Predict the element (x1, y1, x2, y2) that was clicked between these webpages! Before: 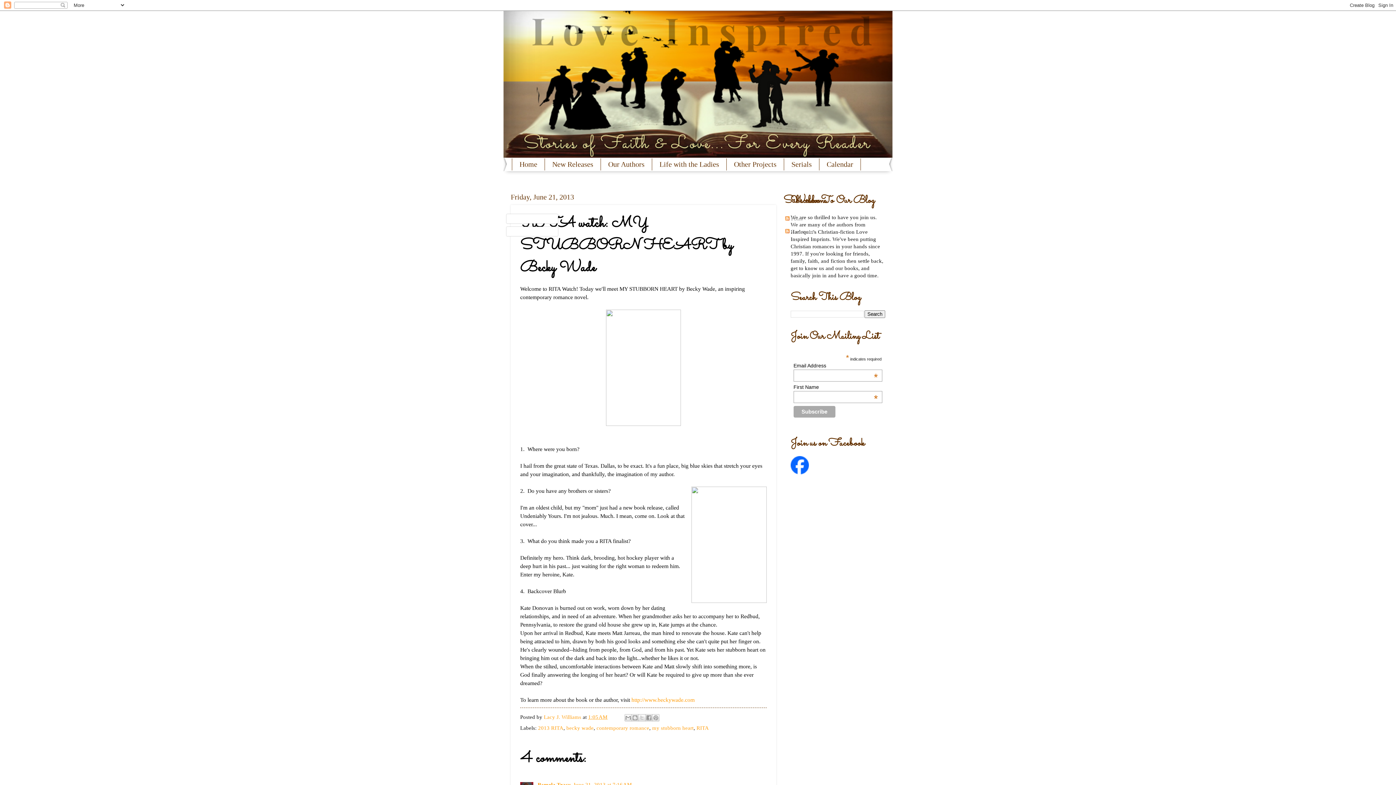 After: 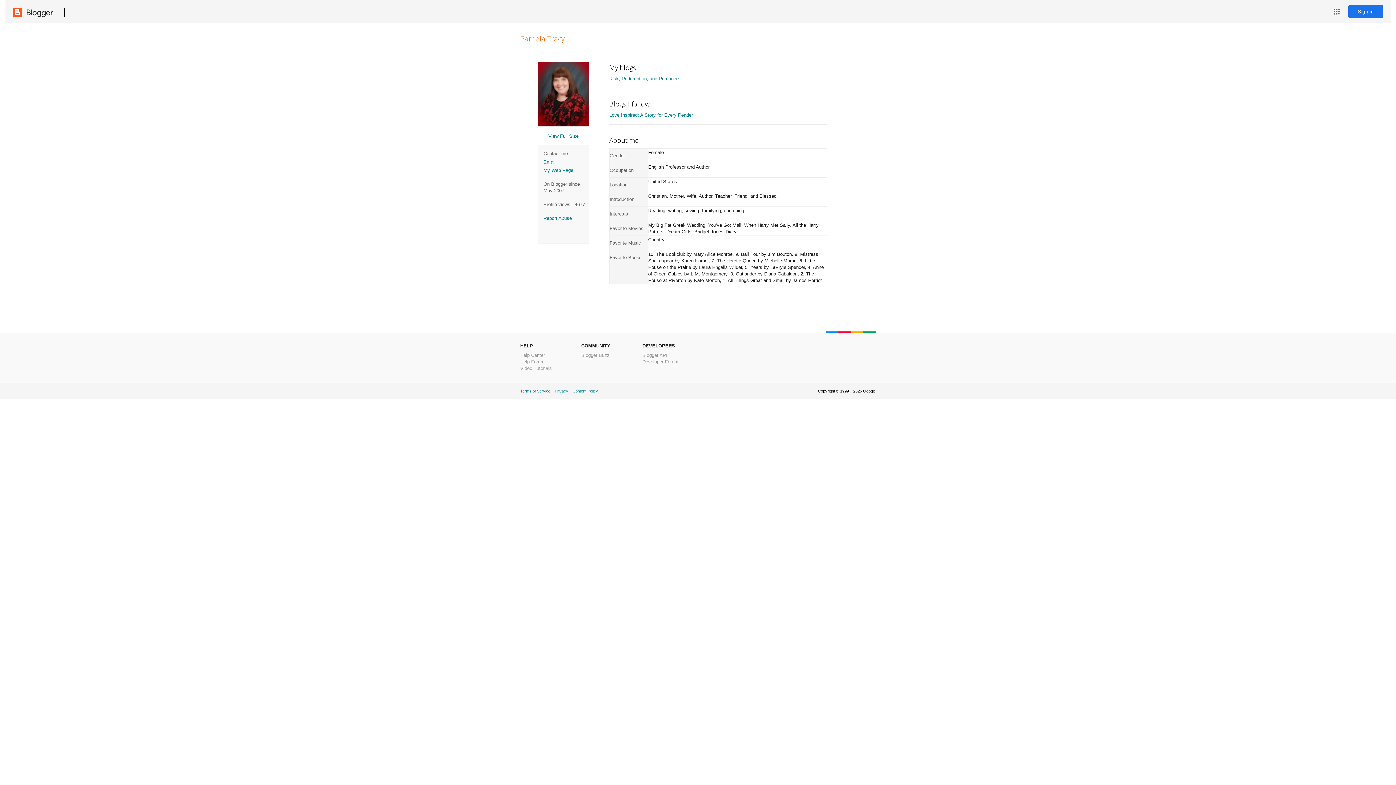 Action: label: Pamela Tracy bbox: (537, 782, 571, 787)